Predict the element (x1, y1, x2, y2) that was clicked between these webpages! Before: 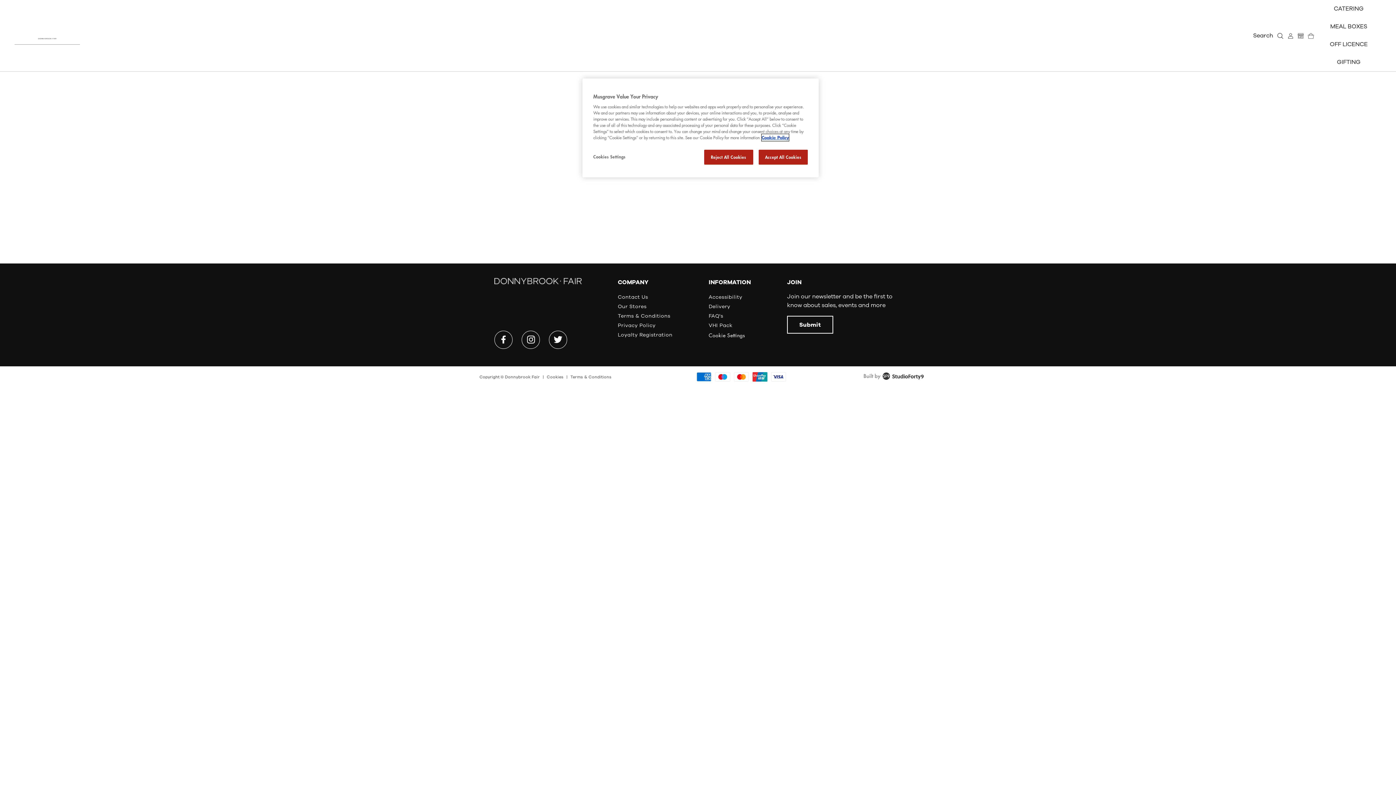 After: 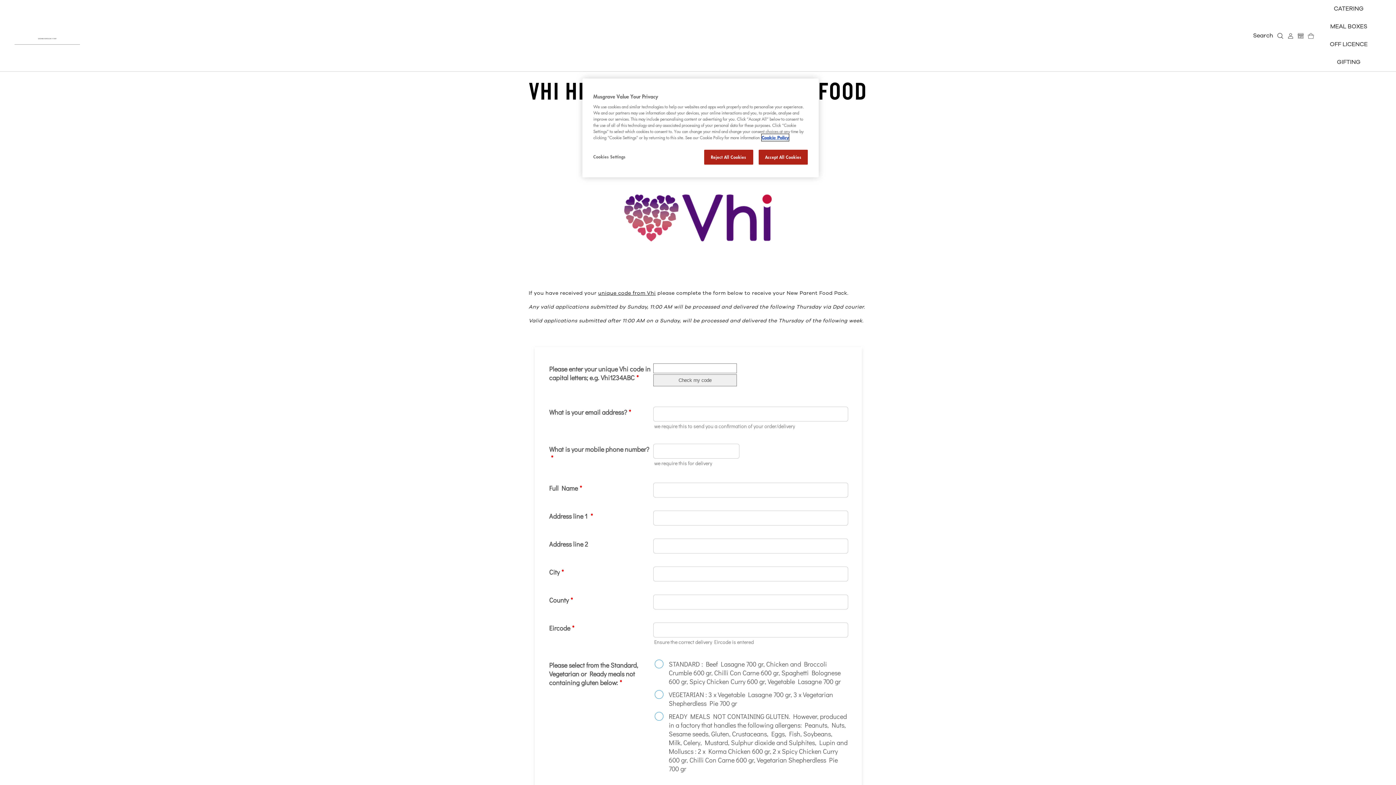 Action: bbox: (708, 322, 732, 329) label: VHI Pack